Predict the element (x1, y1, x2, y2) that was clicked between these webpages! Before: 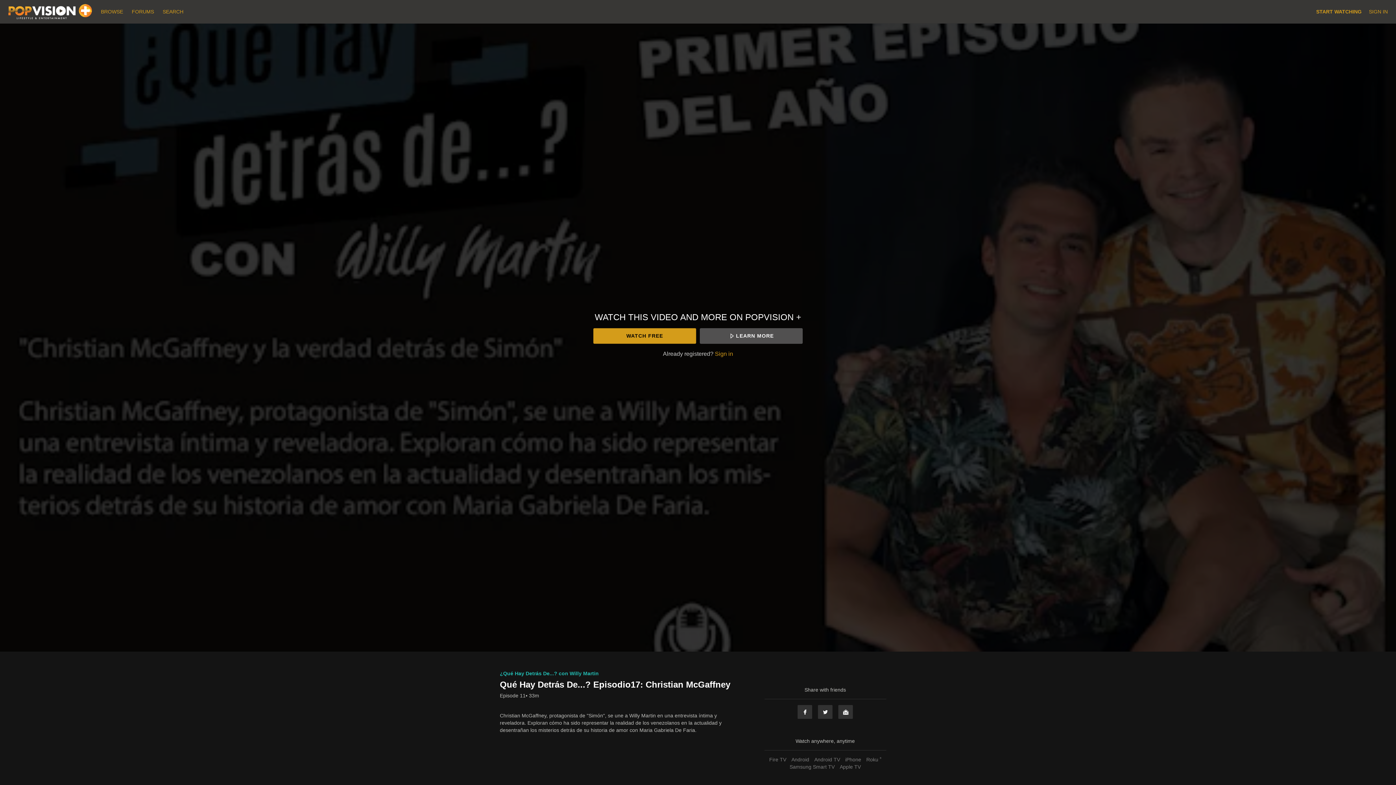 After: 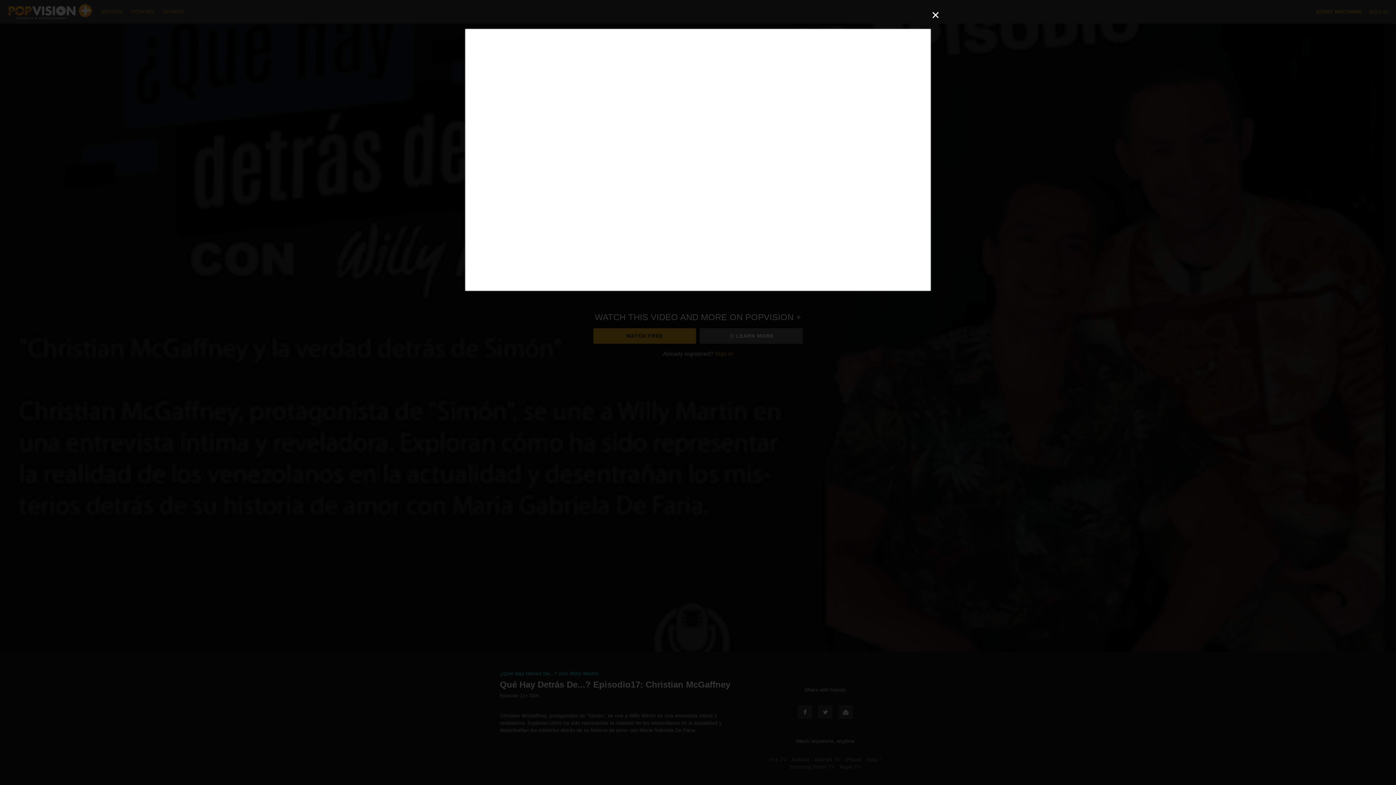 Action: label: LEARN MORE bbox: (699, 328, 802, 343)